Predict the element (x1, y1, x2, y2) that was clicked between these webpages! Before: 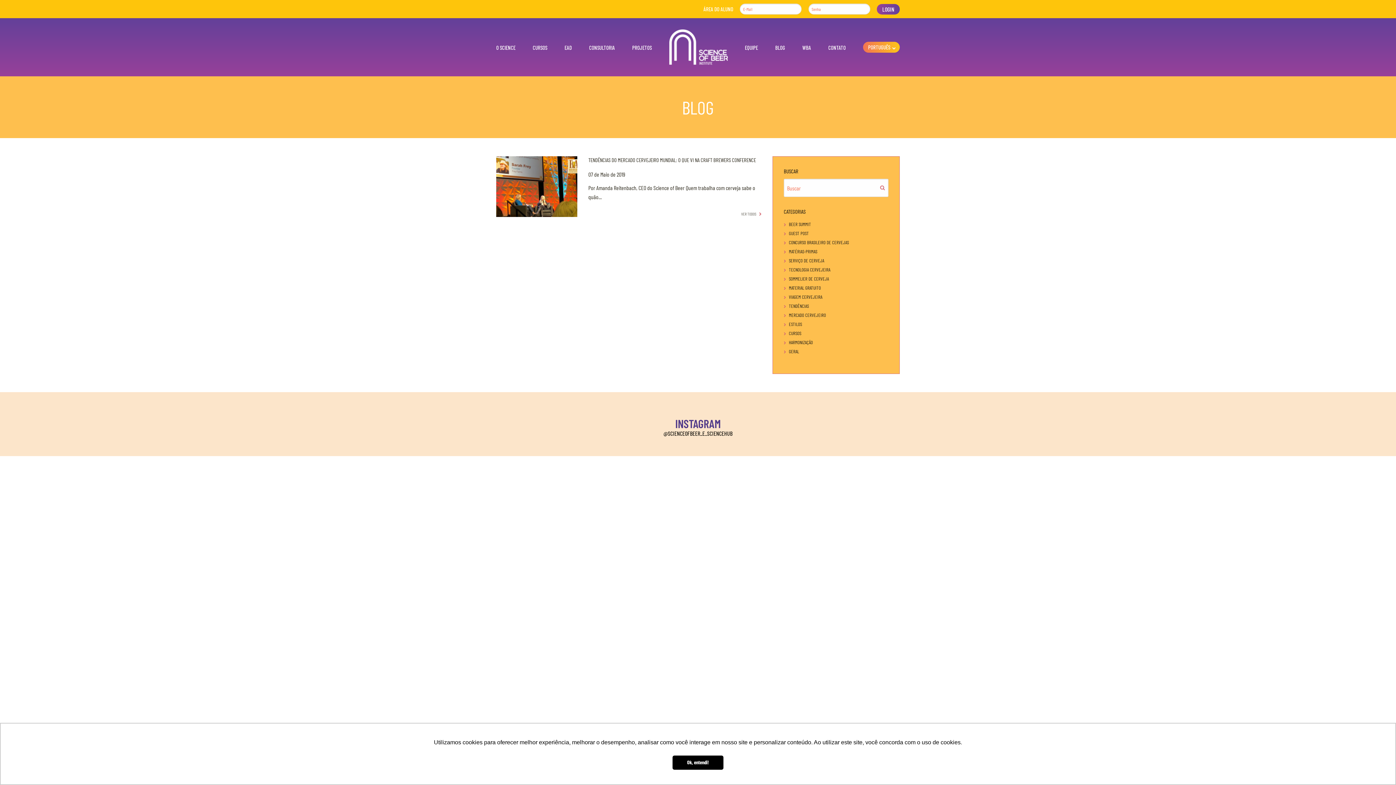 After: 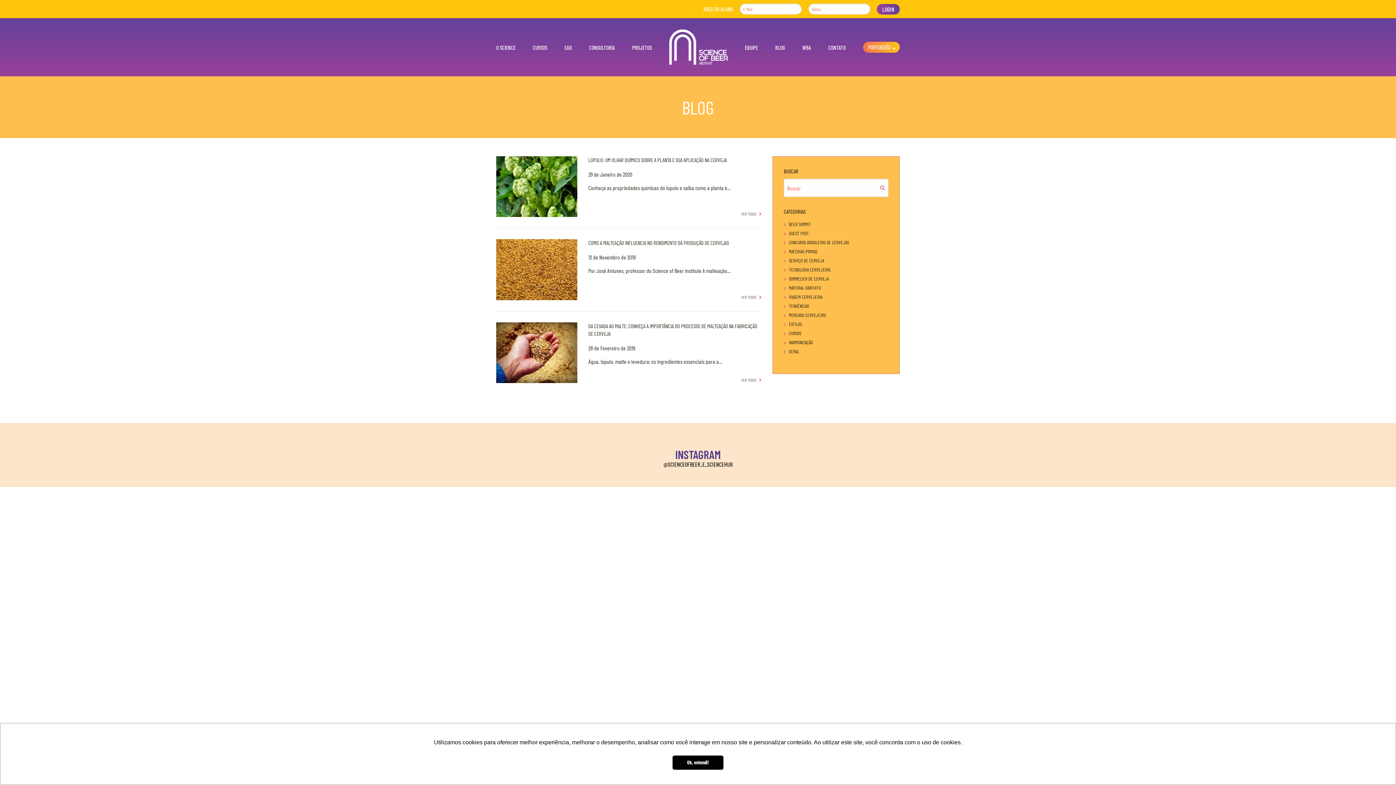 Action: bbox: (789, 248, 817, 254) label: MATÉRIAS-PRIMAS